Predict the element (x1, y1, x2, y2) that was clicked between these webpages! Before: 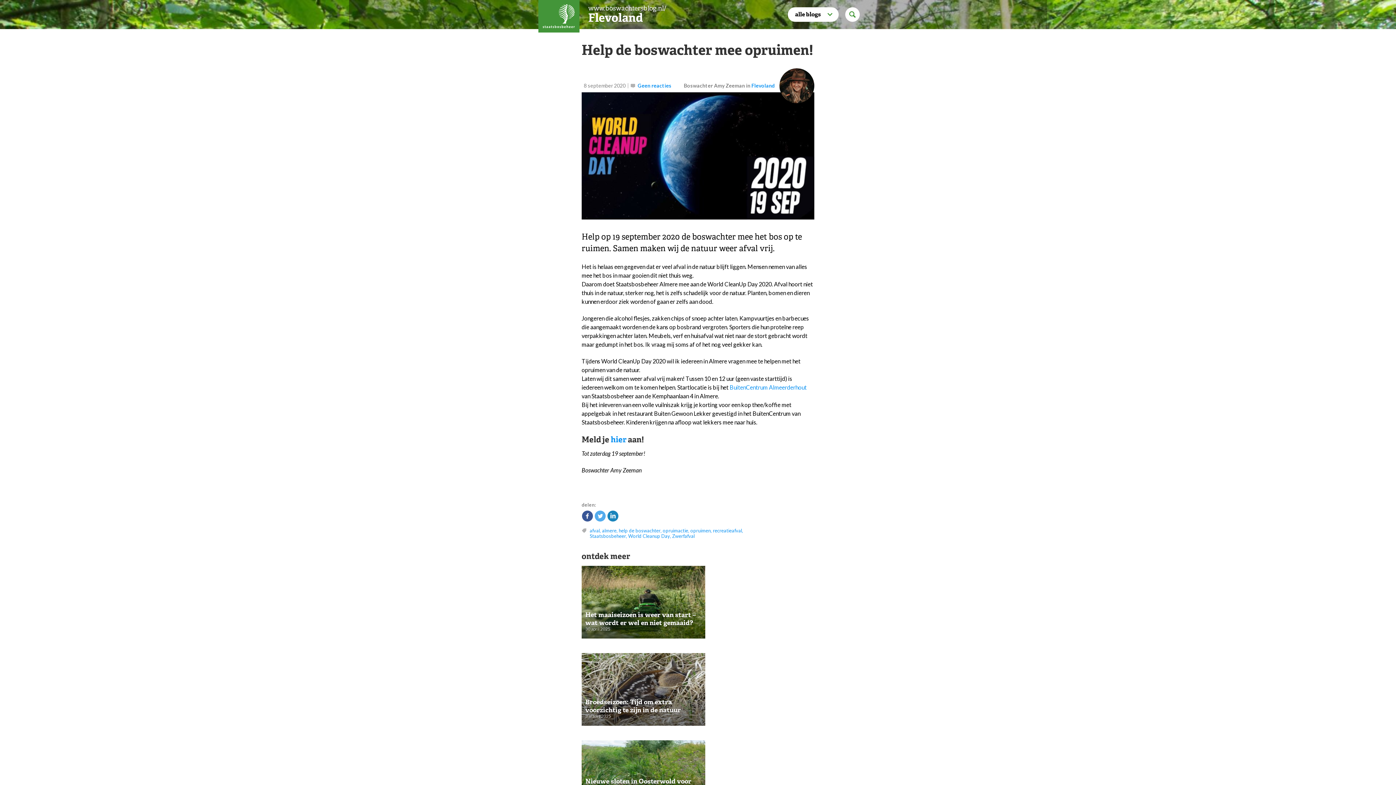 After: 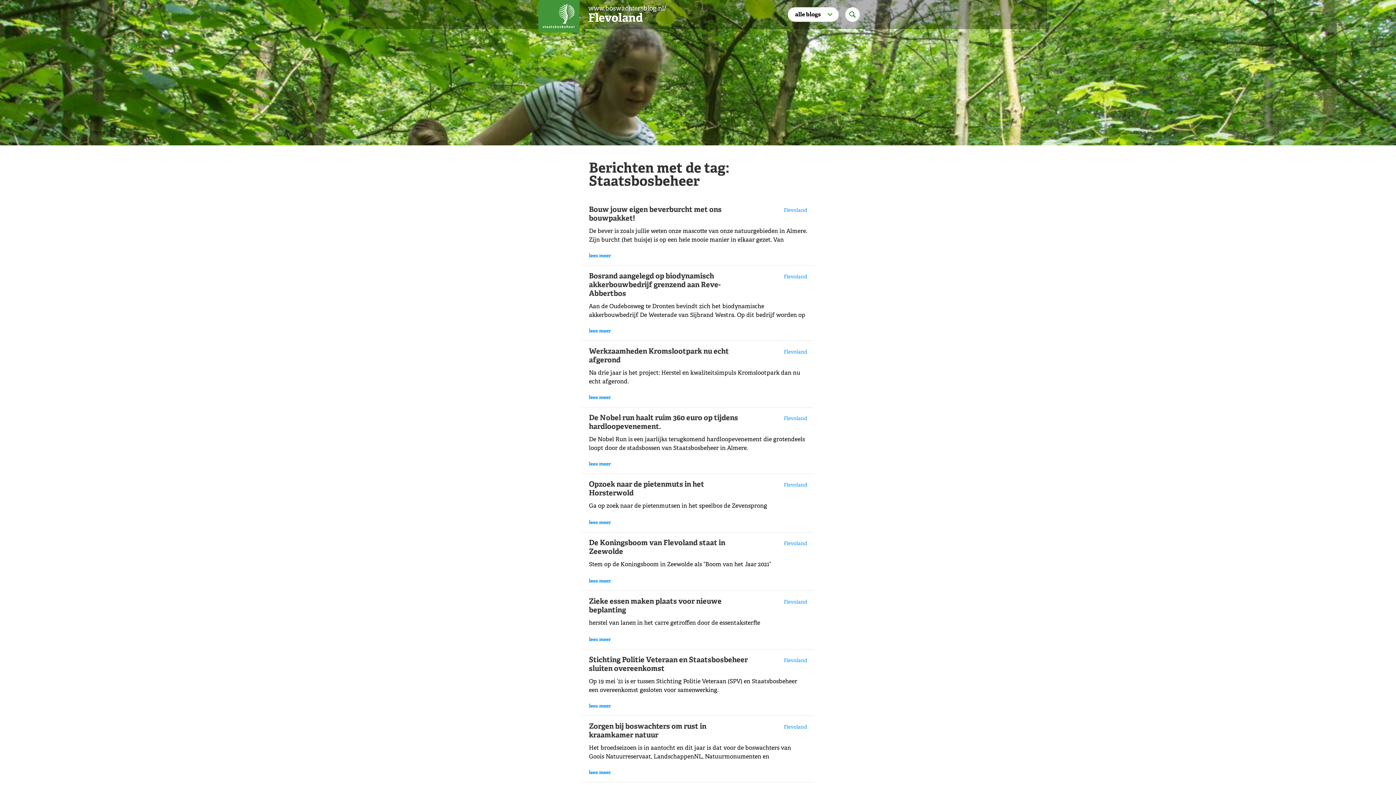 Action: bbox: (589, 533, 626, 539) label: Staatsbosbeheer